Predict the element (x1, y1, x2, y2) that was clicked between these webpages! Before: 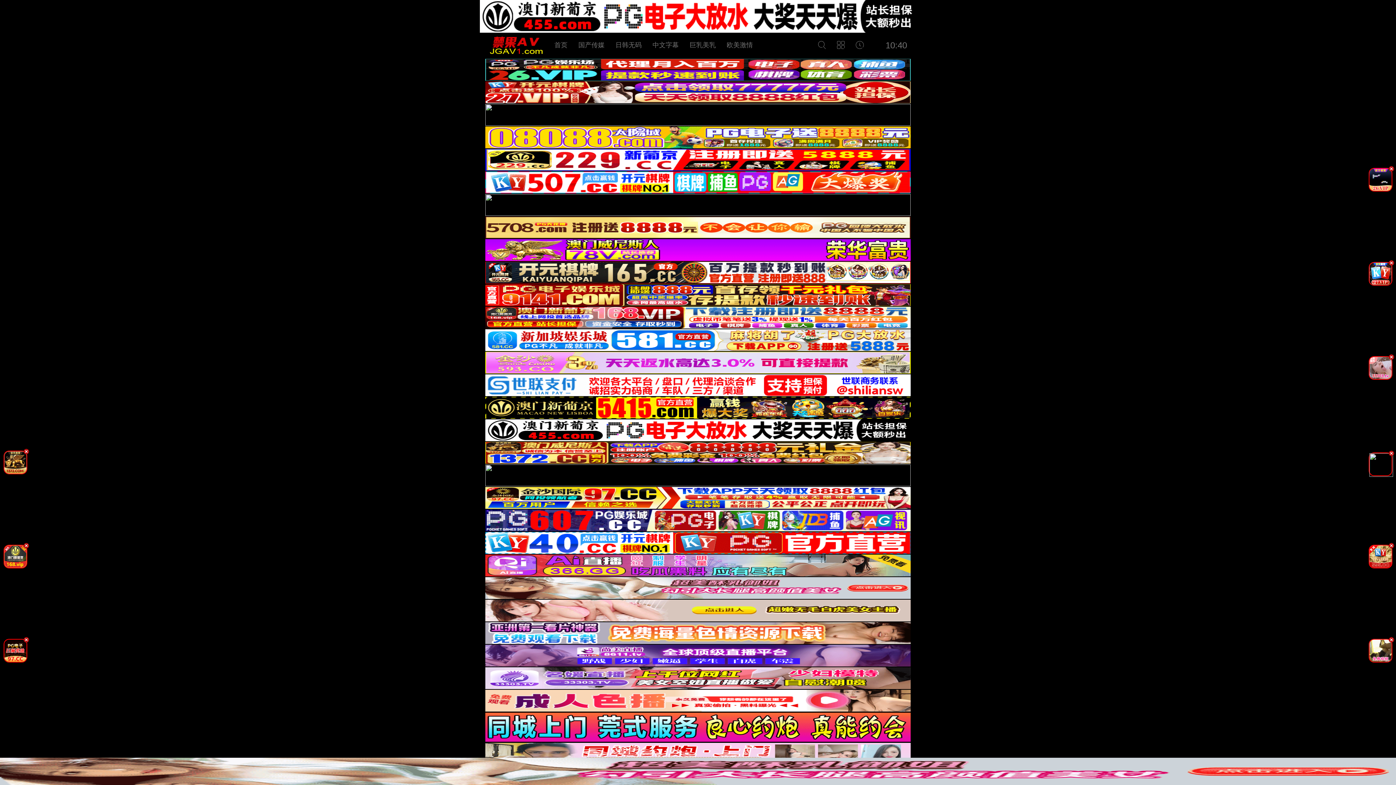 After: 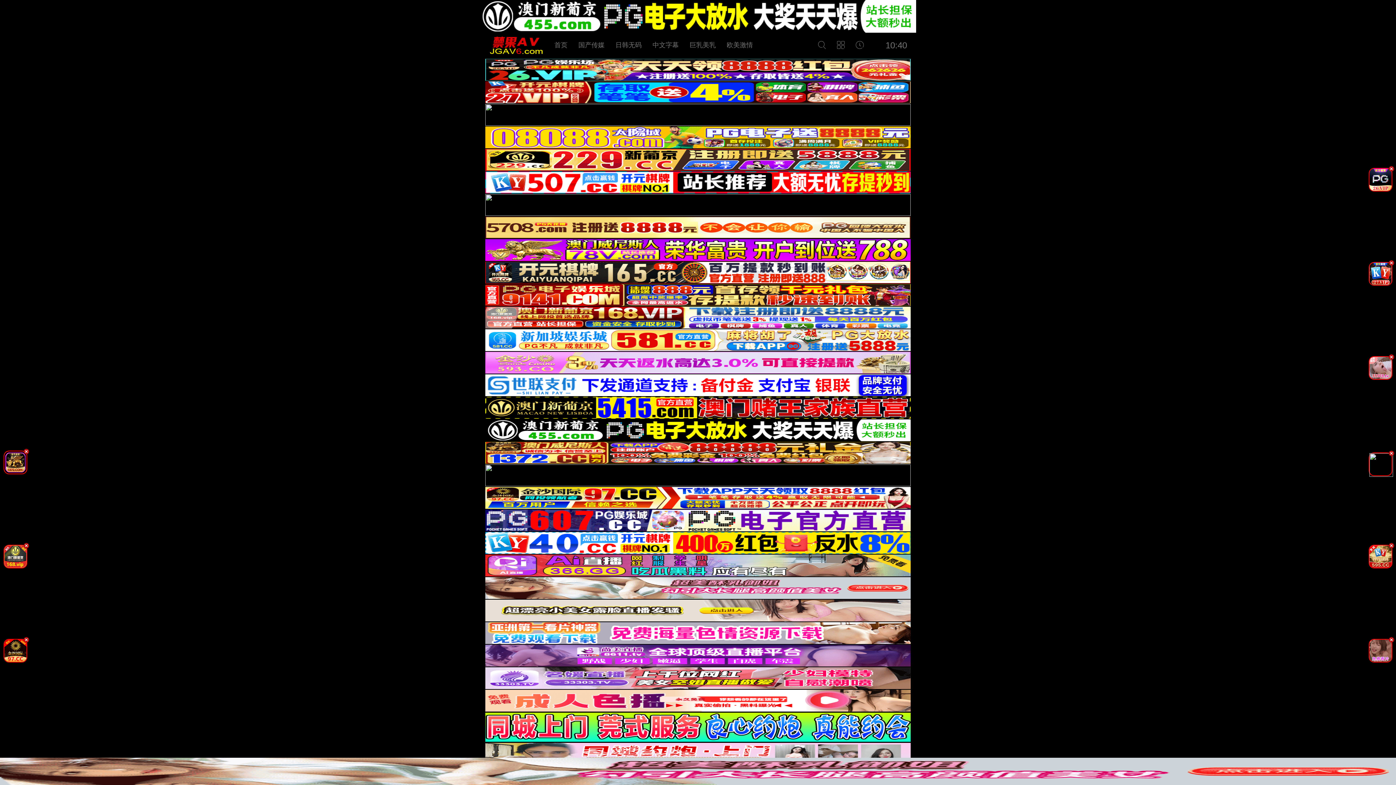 Action: bbox: (0, 472, 30, 478)